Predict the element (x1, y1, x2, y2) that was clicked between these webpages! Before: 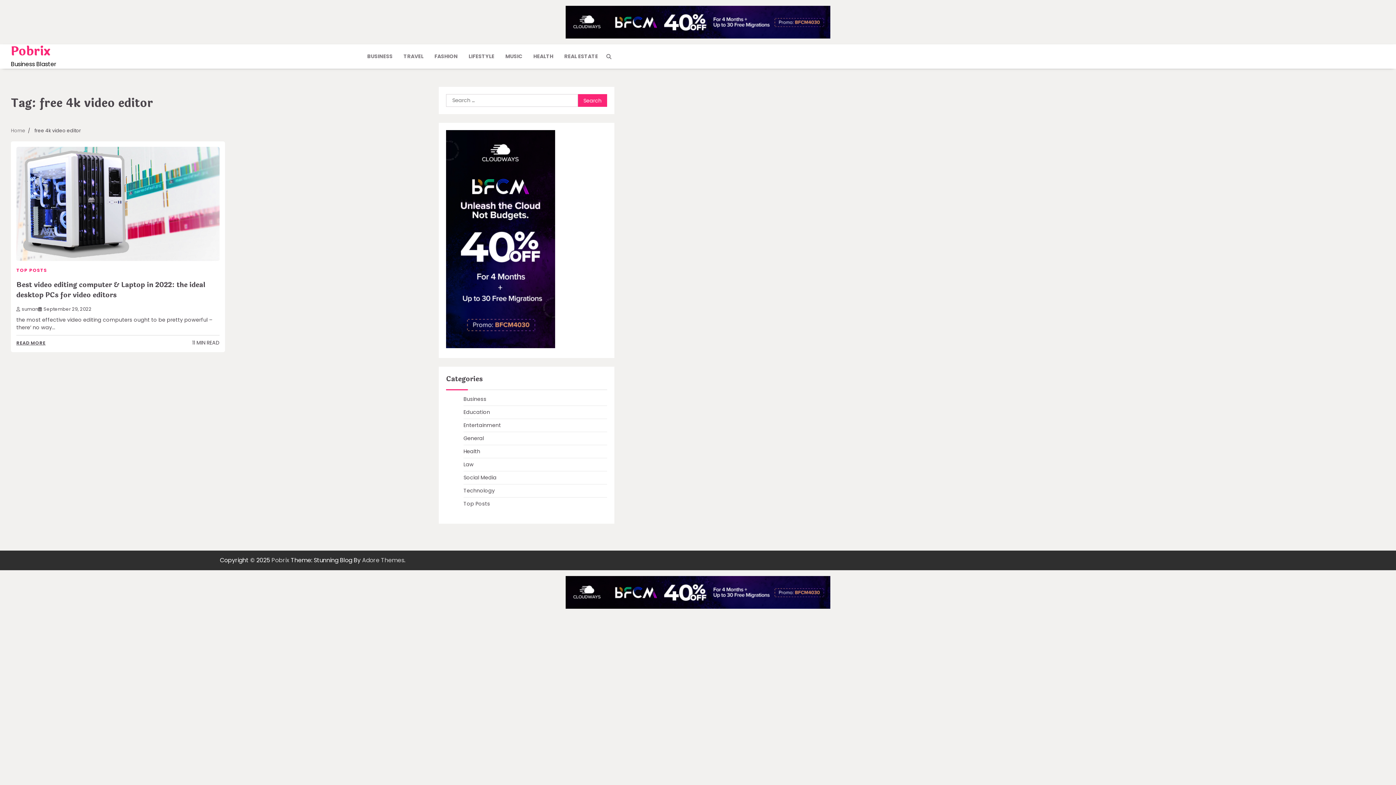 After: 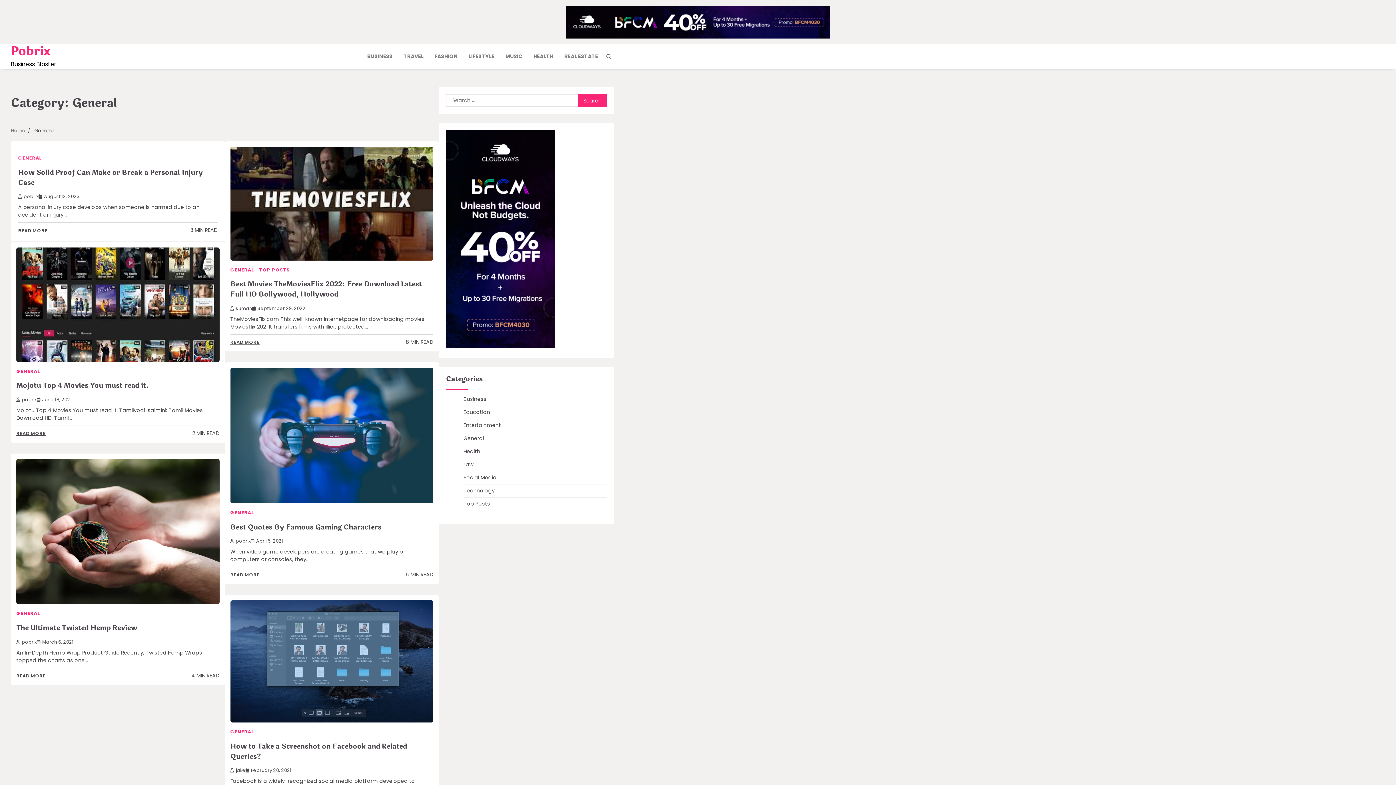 Action: bbox: (463, 434, 484, 442) label: General